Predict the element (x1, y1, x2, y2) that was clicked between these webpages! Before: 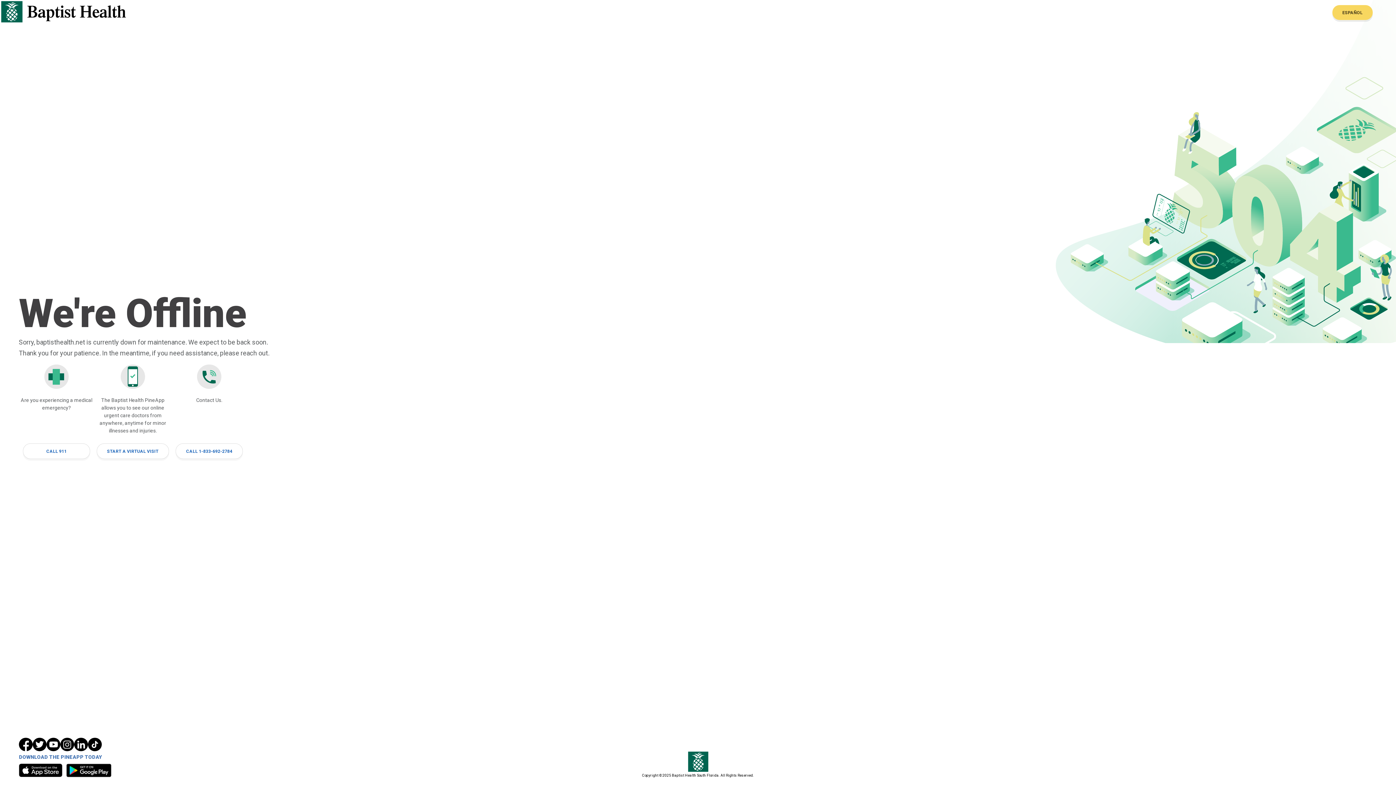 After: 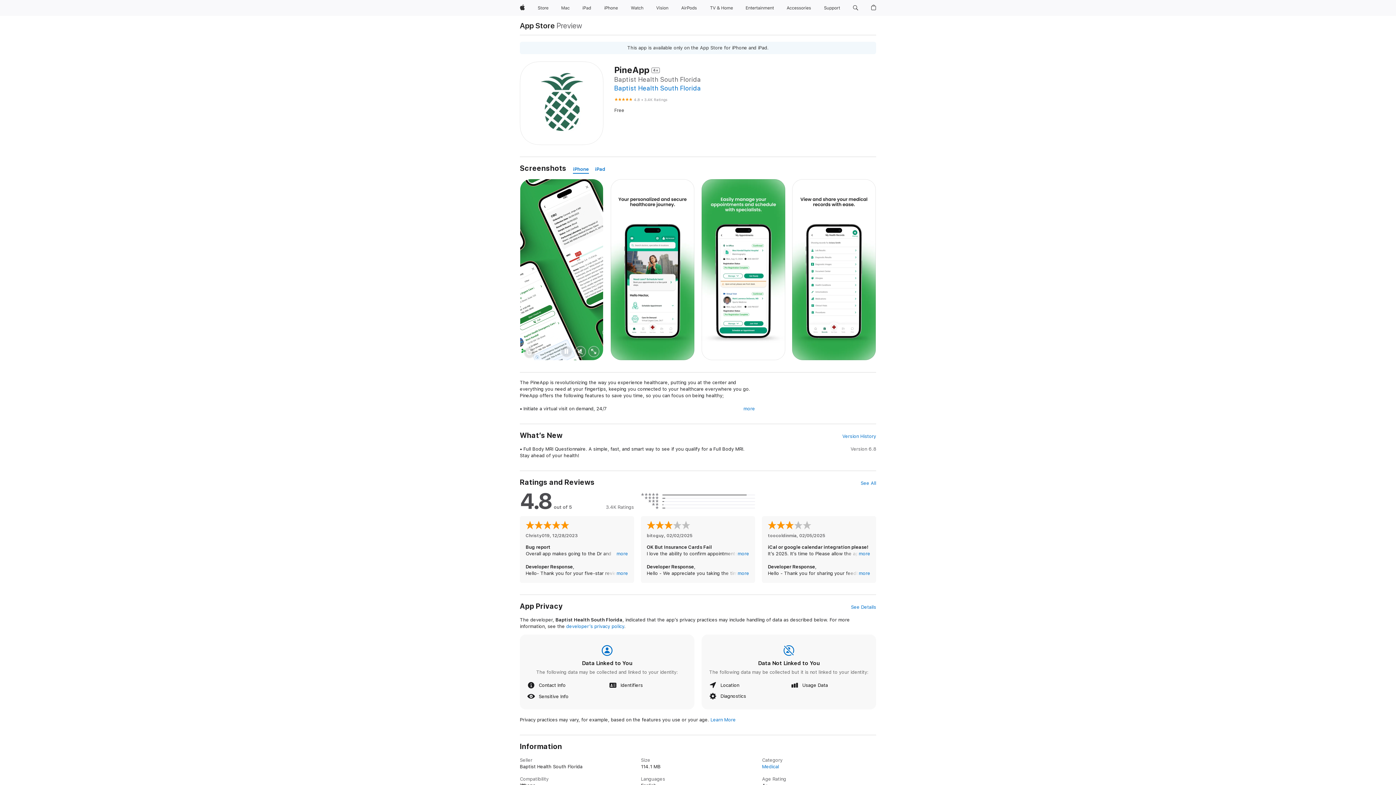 Action: bbox: (18, 764, 62, 777)